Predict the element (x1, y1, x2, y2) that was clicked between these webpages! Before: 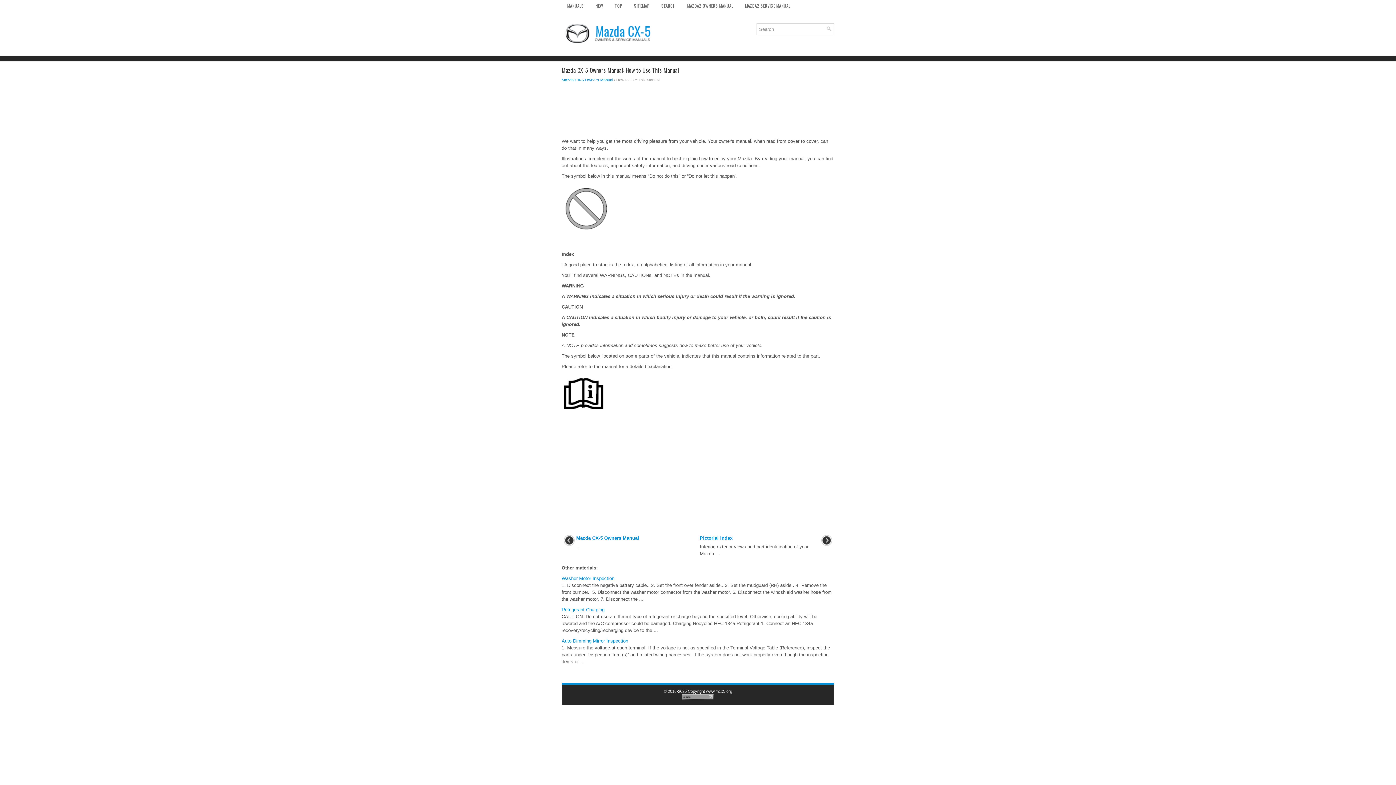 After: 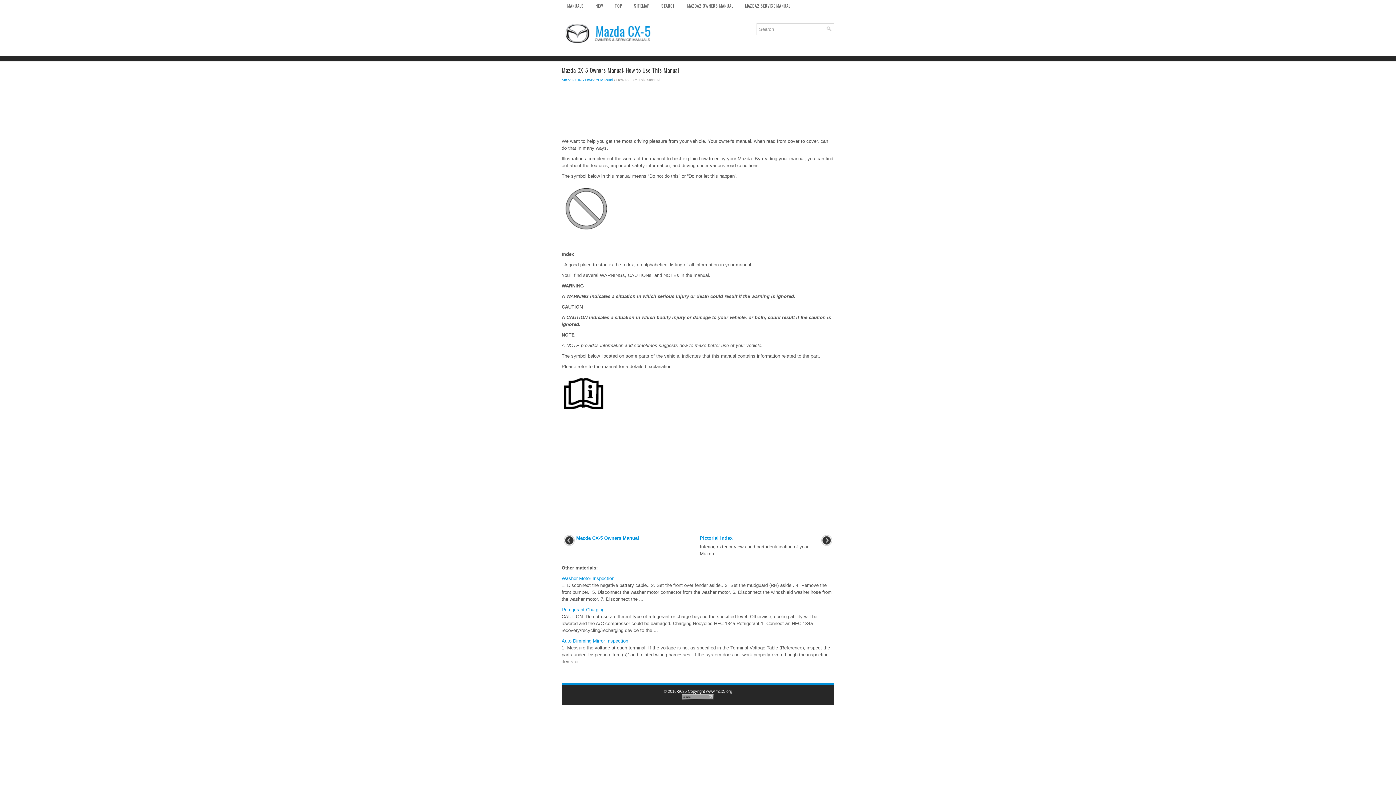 Action: bbox: (681, 696, 713, 700)